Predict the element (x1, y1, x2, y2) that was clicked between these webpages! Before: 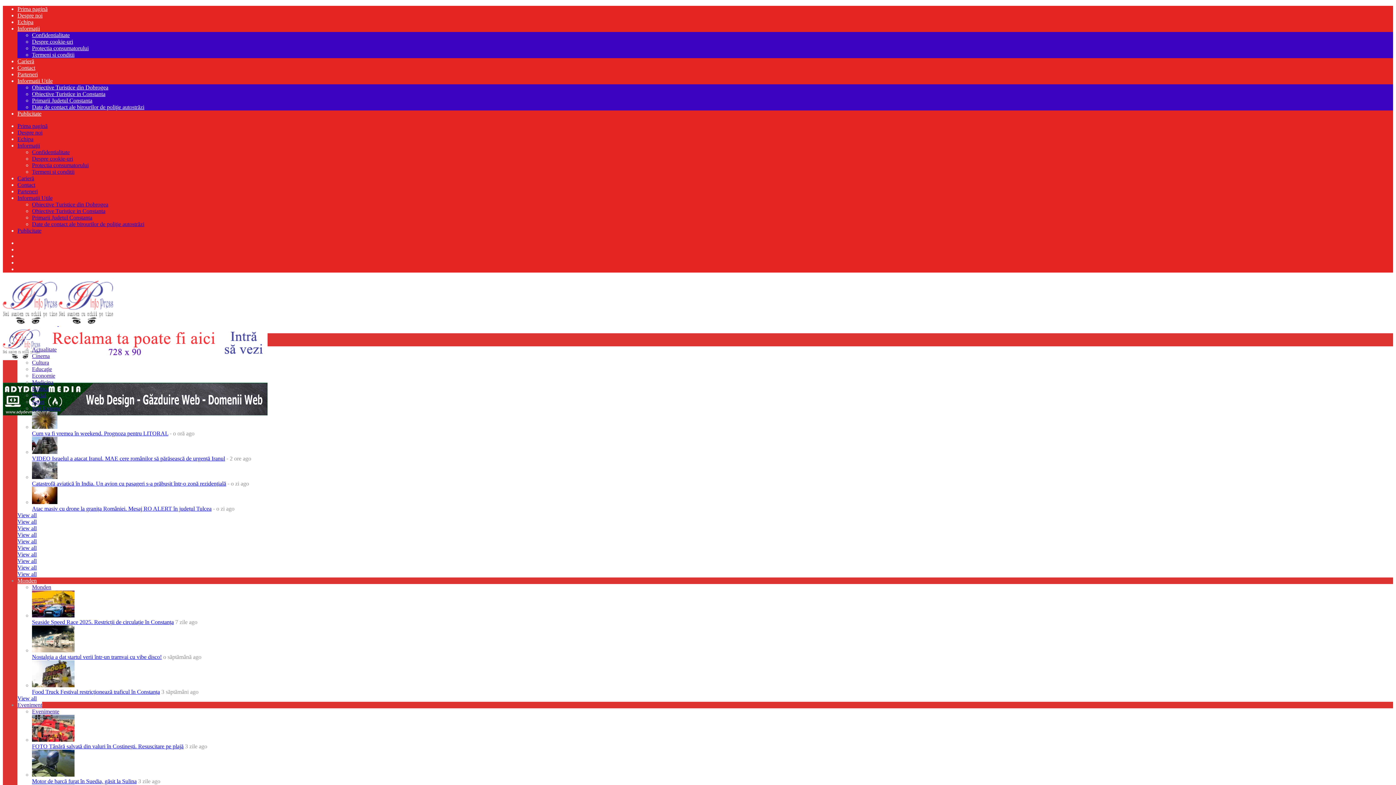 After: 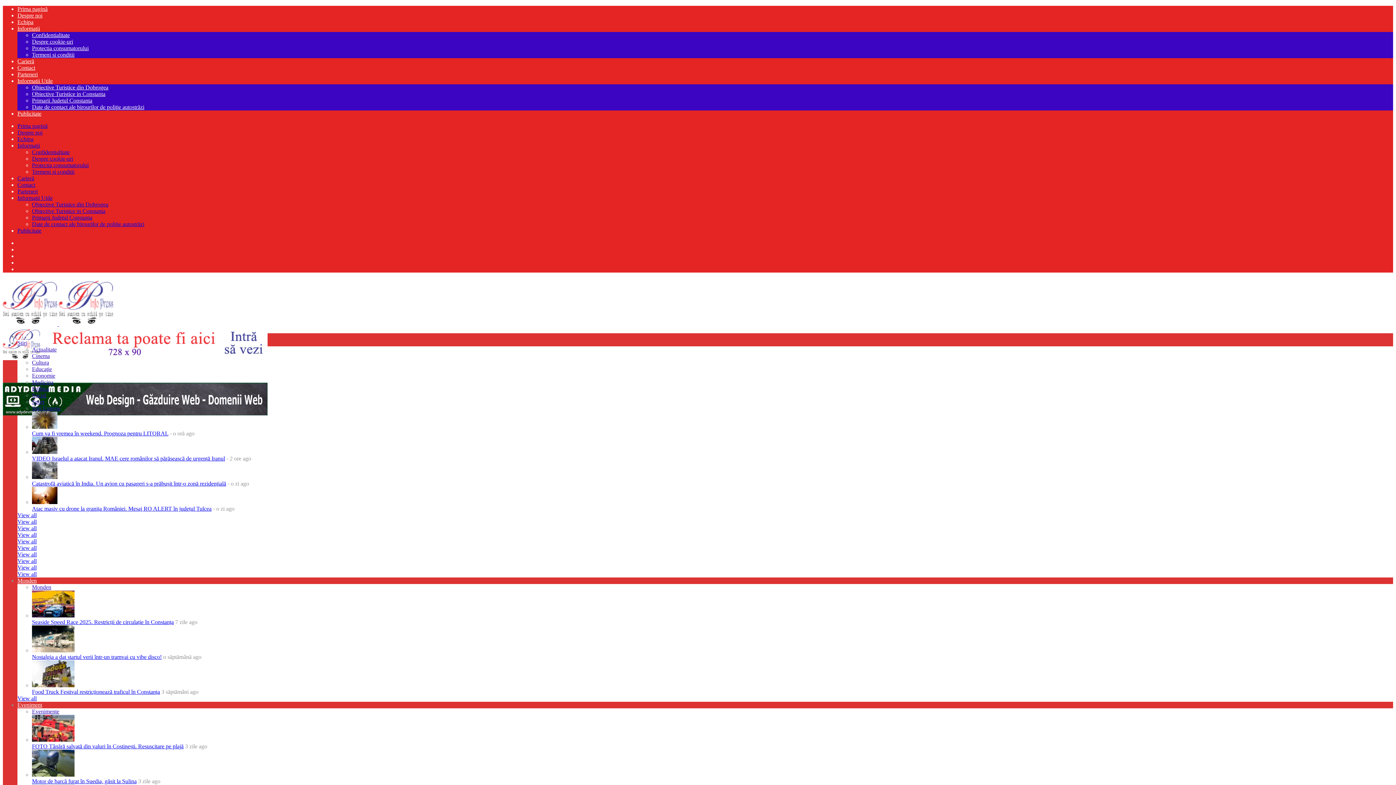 Action: label: View all bbox: (17, 532, 36, 538)